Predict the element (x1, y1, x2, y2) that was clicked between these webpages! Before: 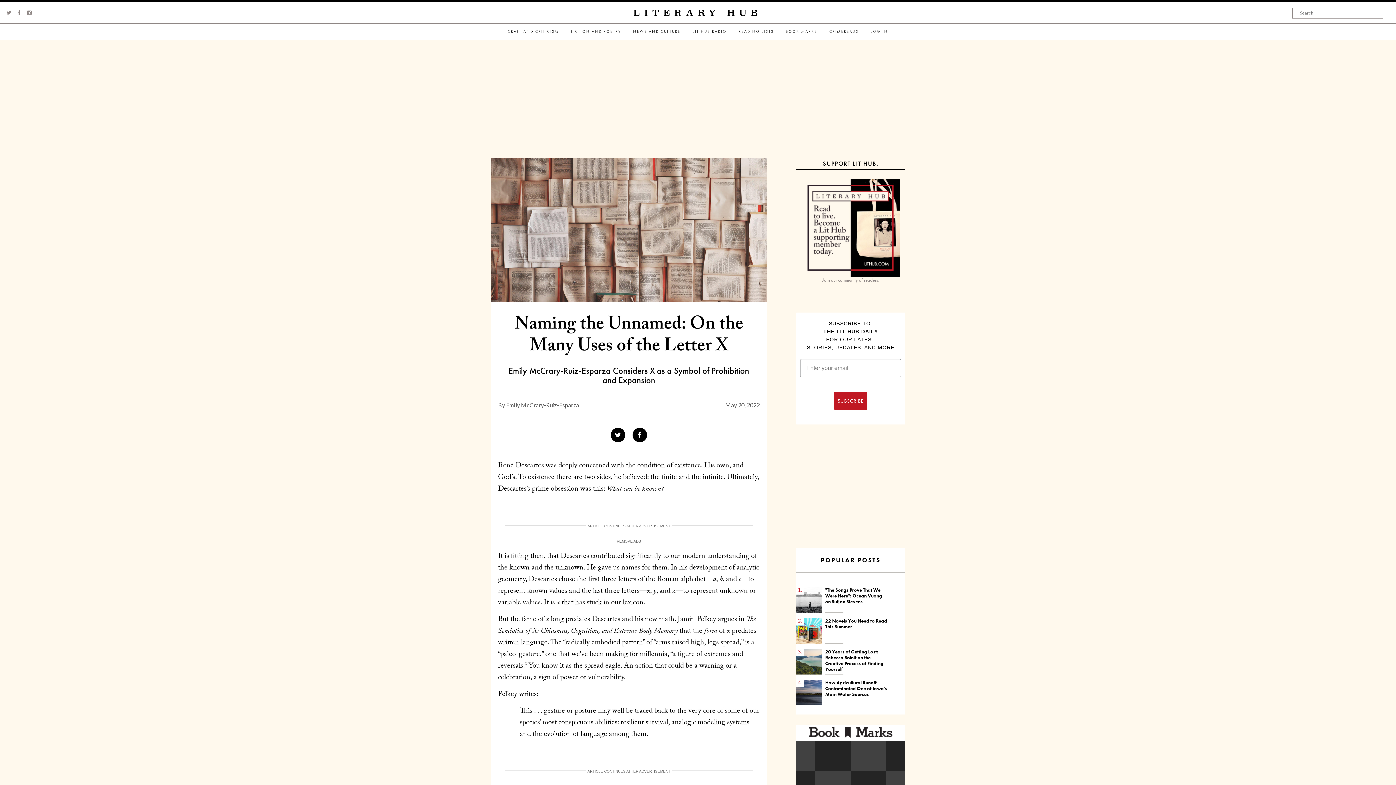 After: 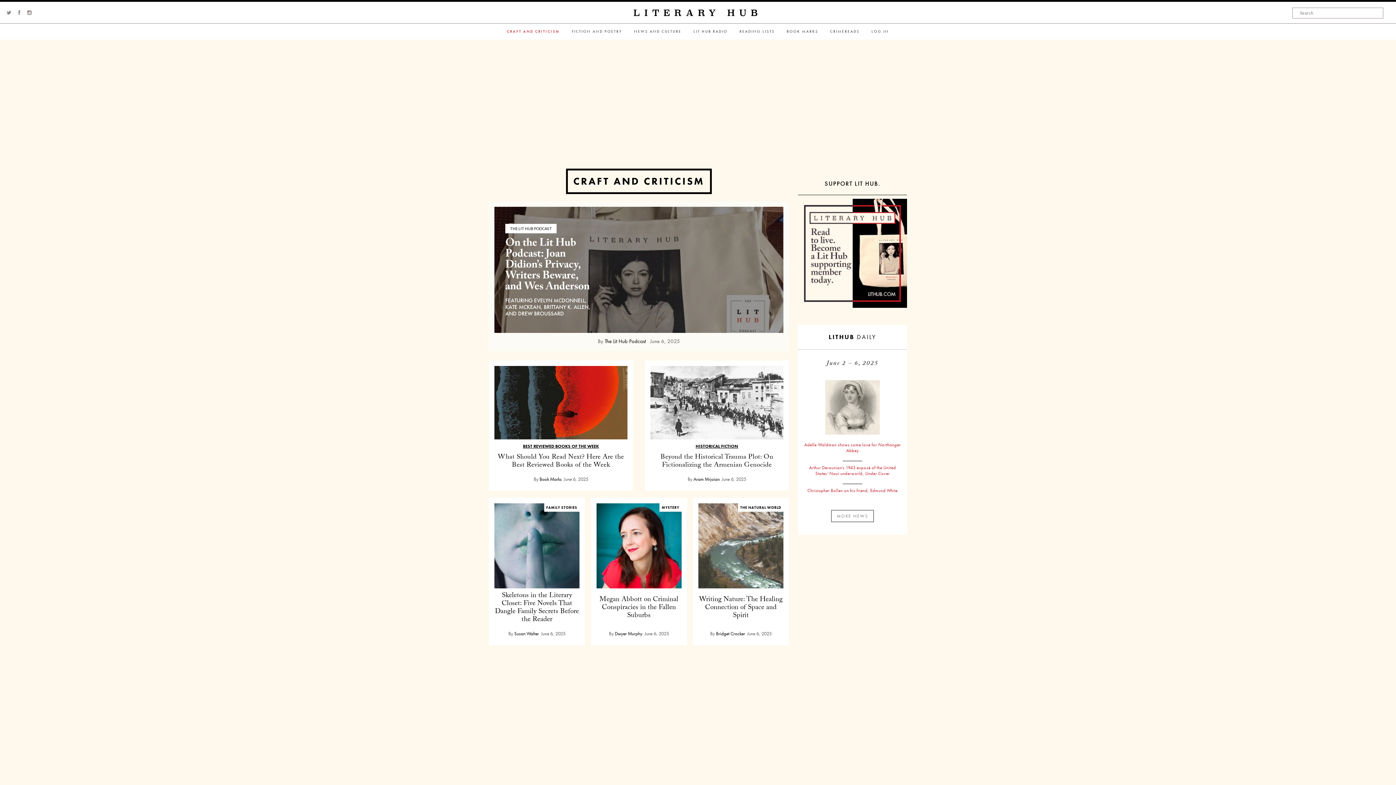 Action: bbox: (502, 23, 564, 39) label: CRAFT AND CRITICISM